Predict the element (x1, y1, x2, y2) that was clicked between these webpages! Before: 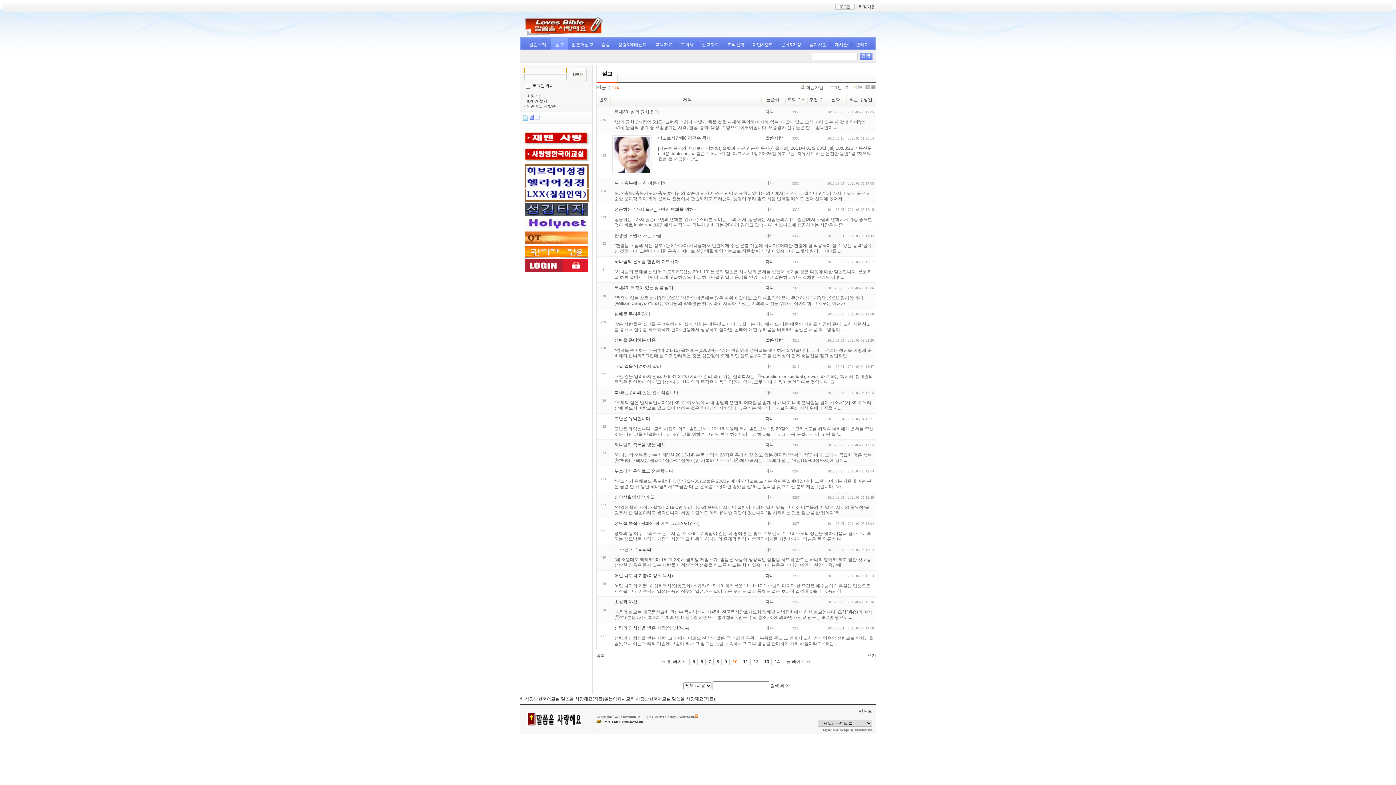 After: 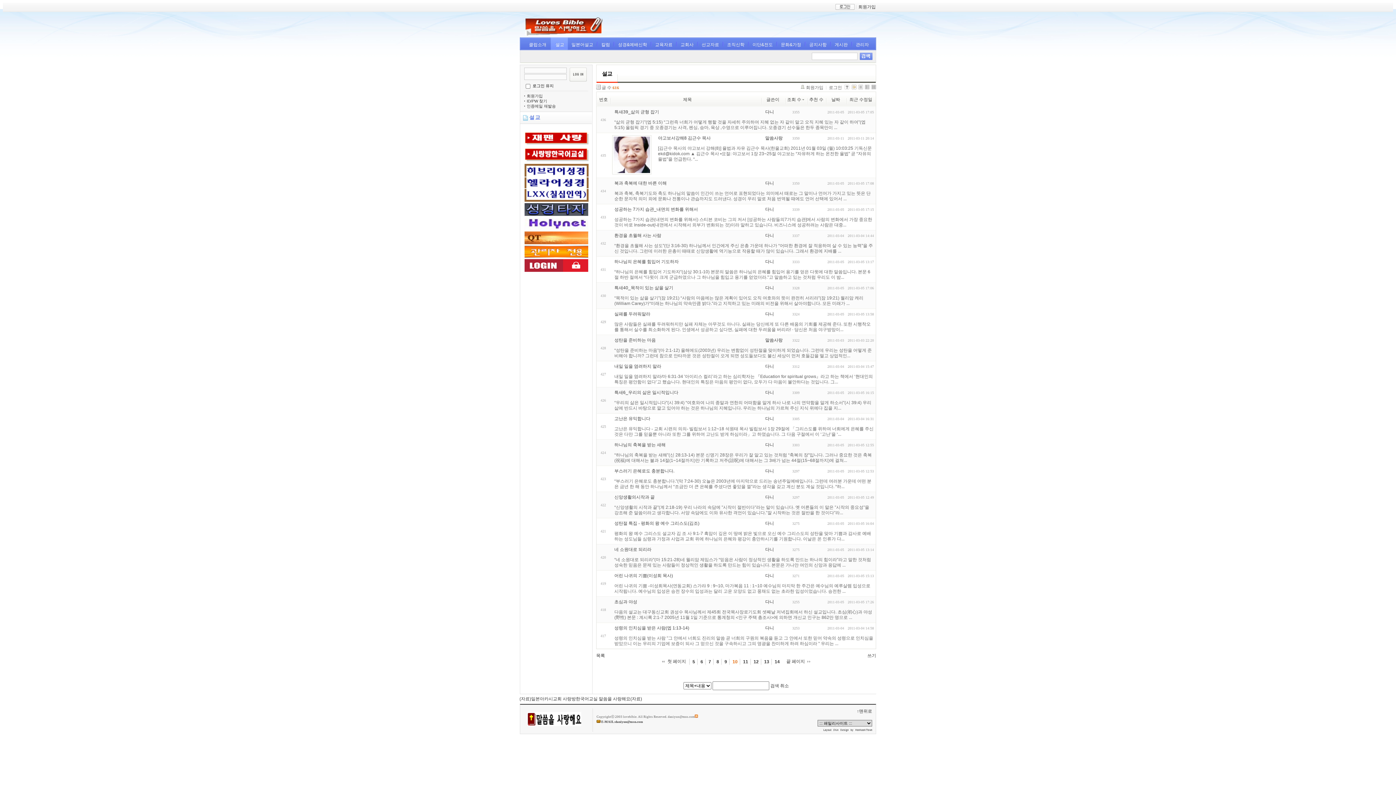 Action: bbox: (823, 728, 872, 733)